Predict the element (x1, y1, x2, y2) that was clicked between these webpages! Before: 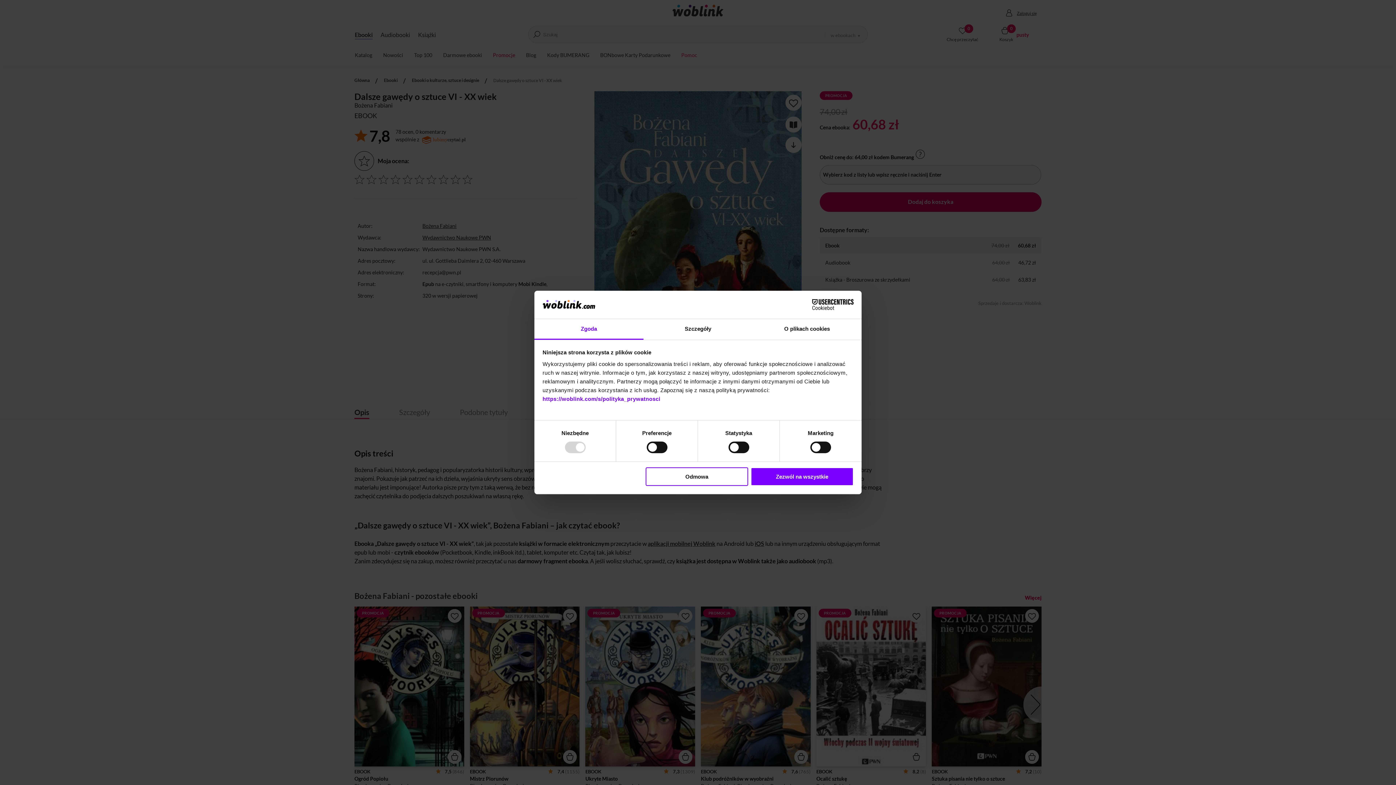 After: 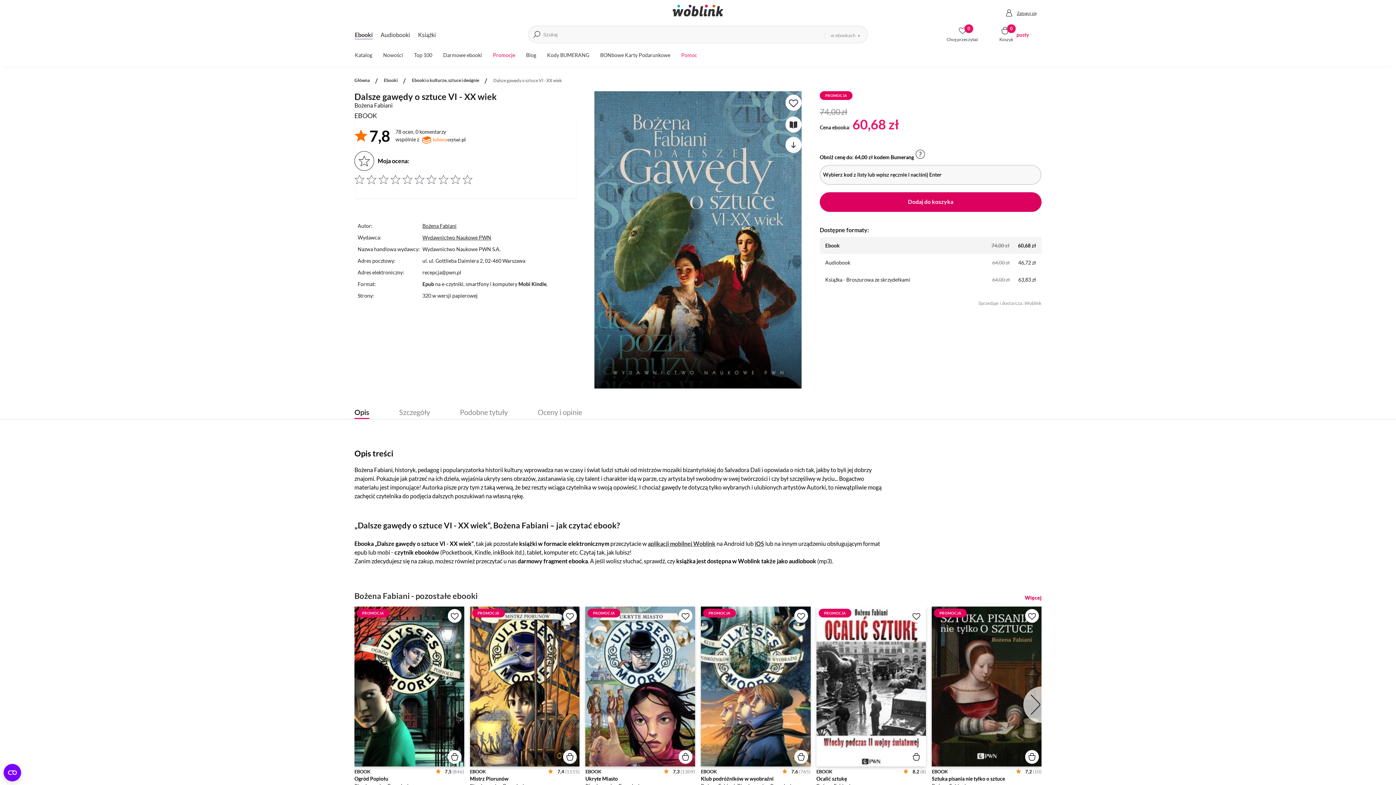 Action: label: Zezwól na wszystkie bbox: (751, 467, 853, 486)